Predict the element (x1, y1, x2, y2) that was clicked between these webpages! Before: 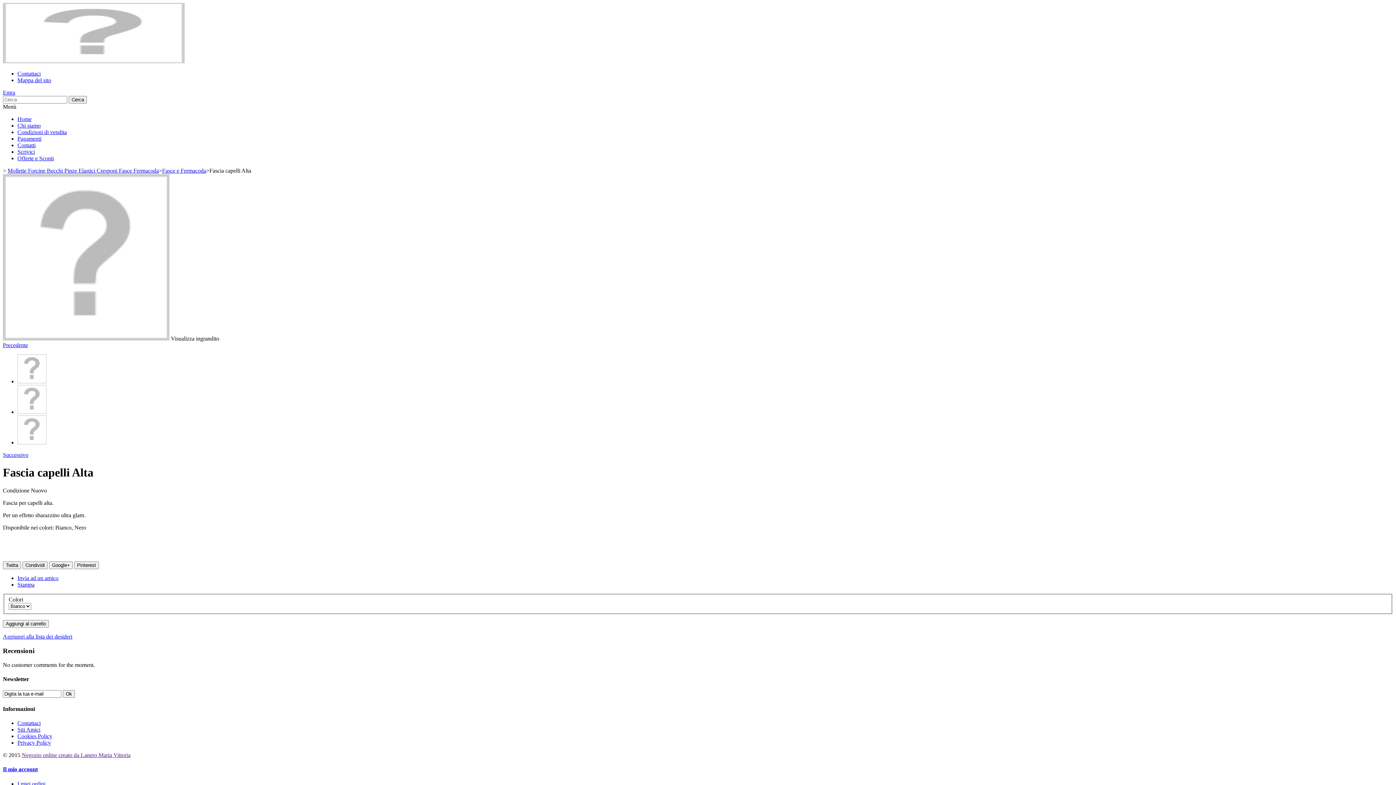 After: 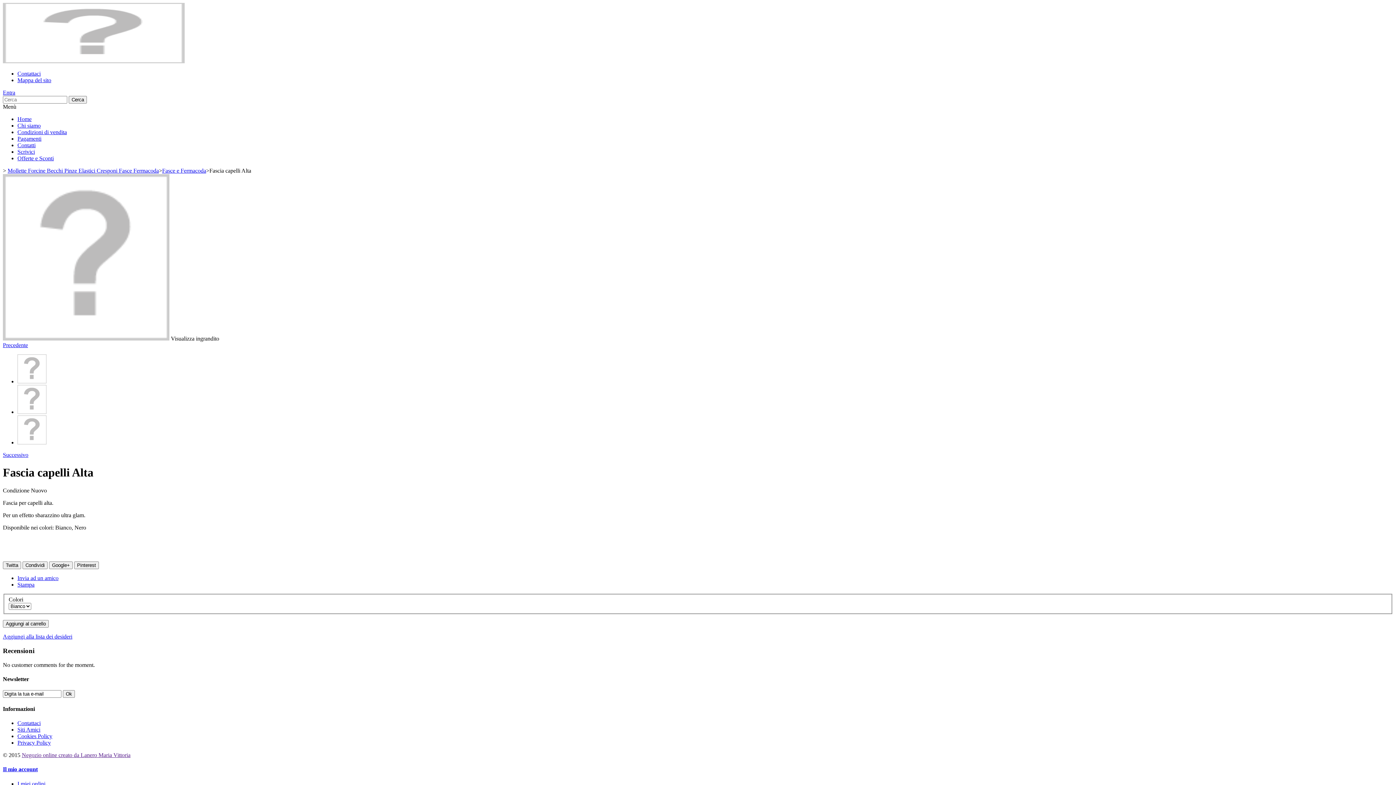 Action: bbox: (2, 633, 72, 640) label: Aggiungi alla lista dei desideri